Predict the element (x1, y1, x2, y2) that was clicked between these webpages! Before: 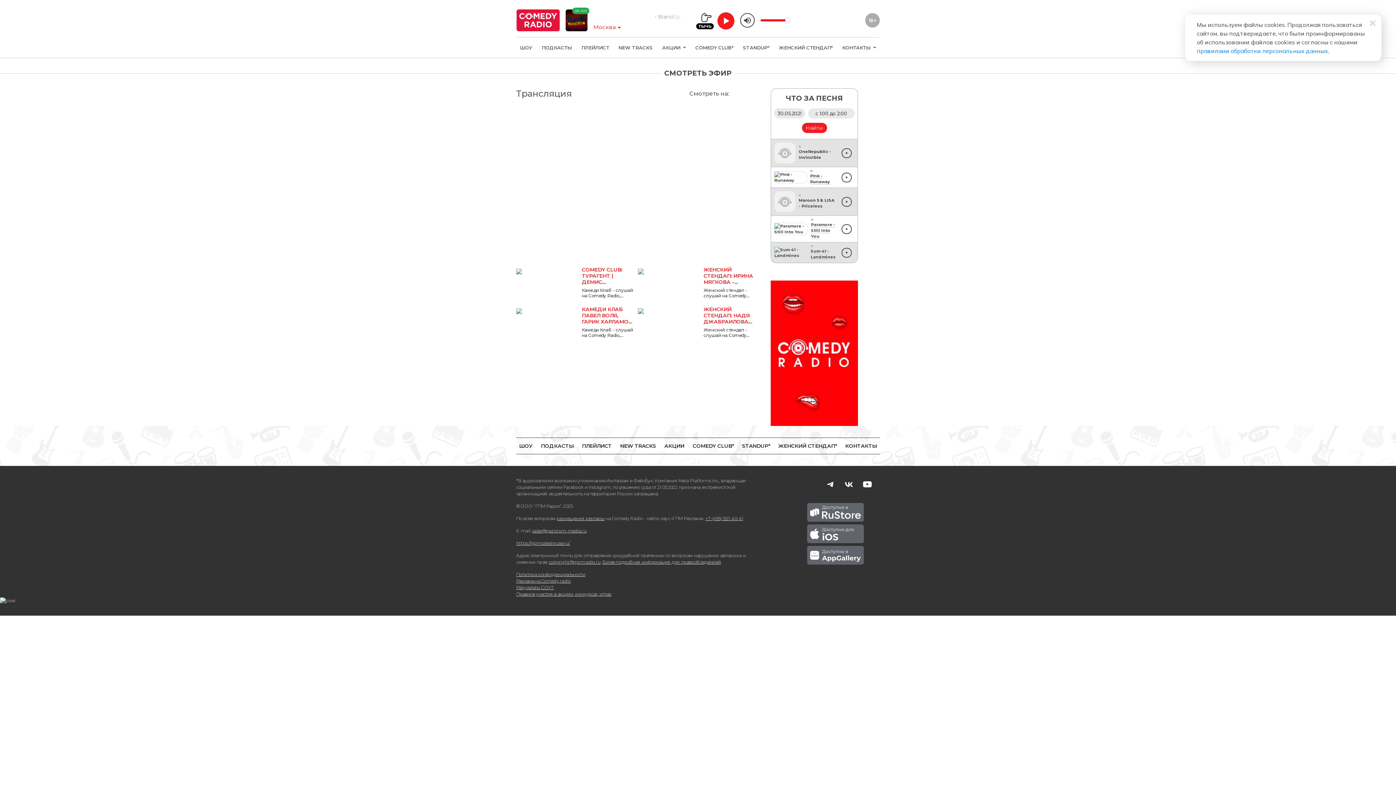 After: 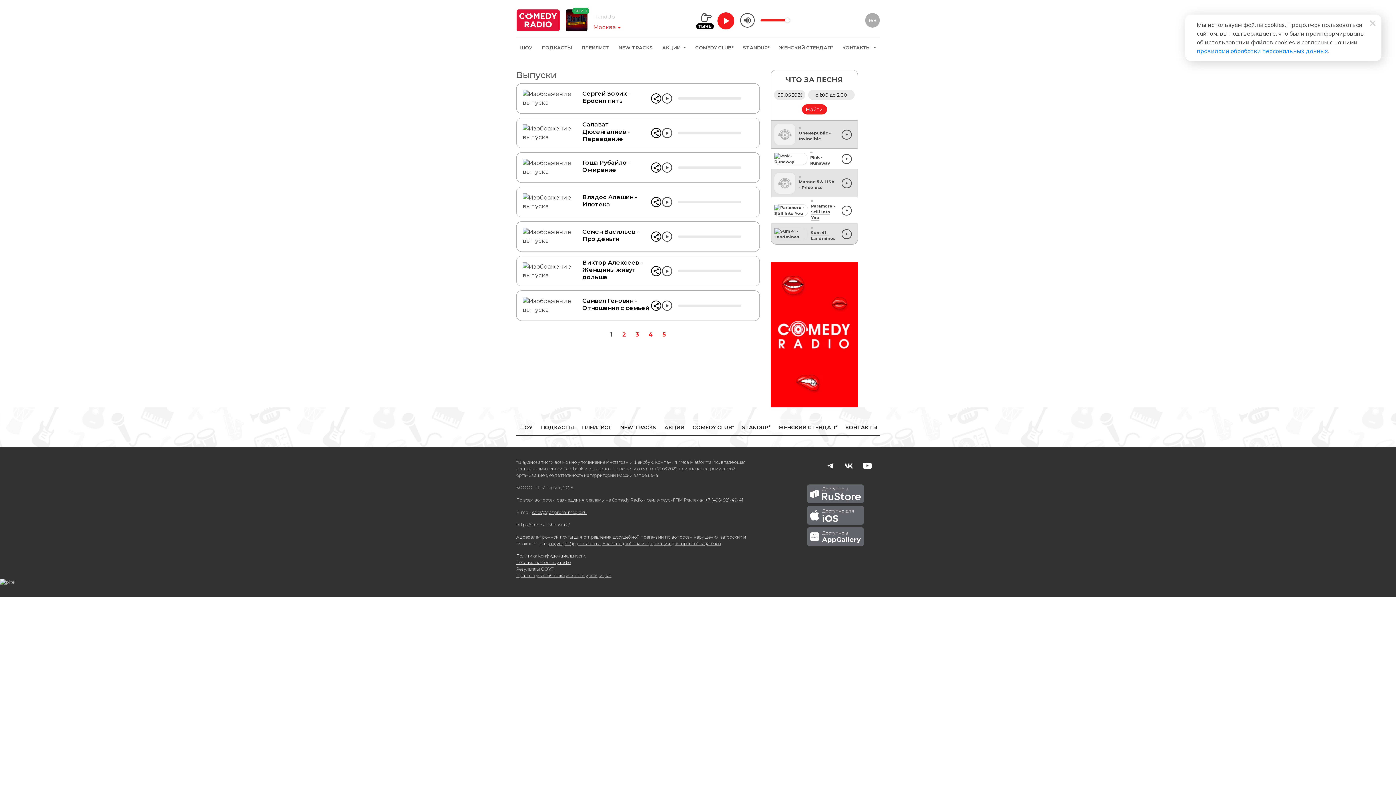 Action: bbox: (742, 442, 770, 449) label: STANDUP*